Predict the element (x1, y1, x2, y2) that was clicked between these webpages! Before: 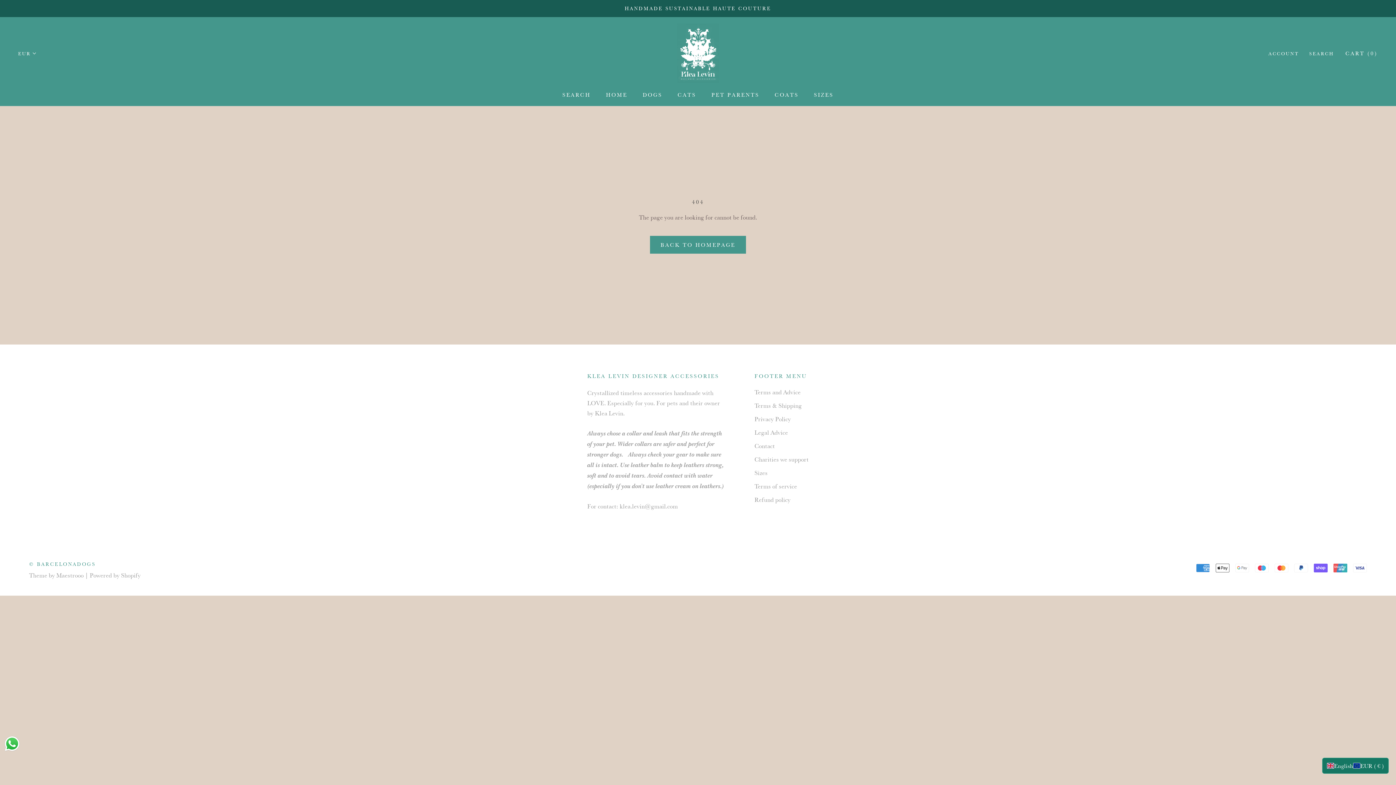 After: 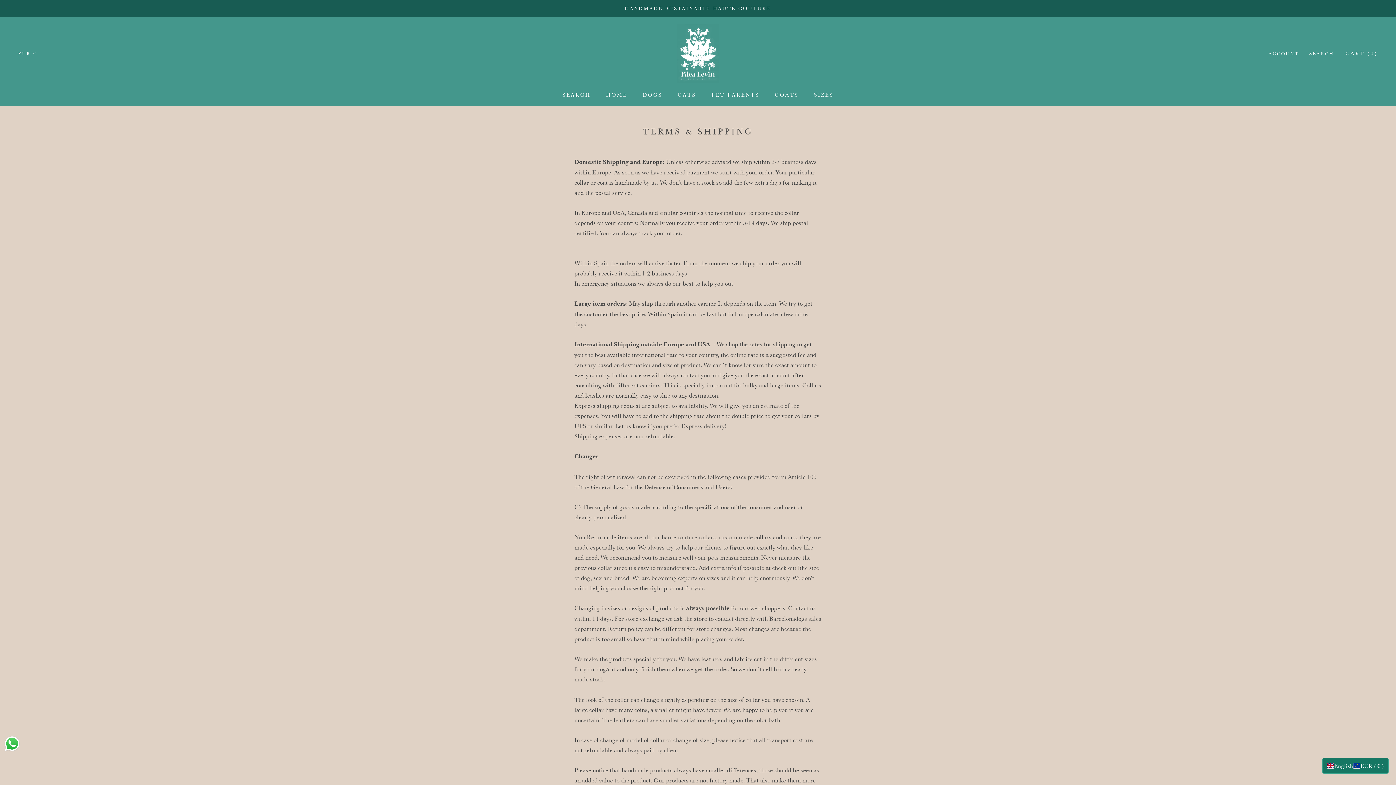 Action: bbox: (754, 401, 808, 410) label: Terms & Shipping